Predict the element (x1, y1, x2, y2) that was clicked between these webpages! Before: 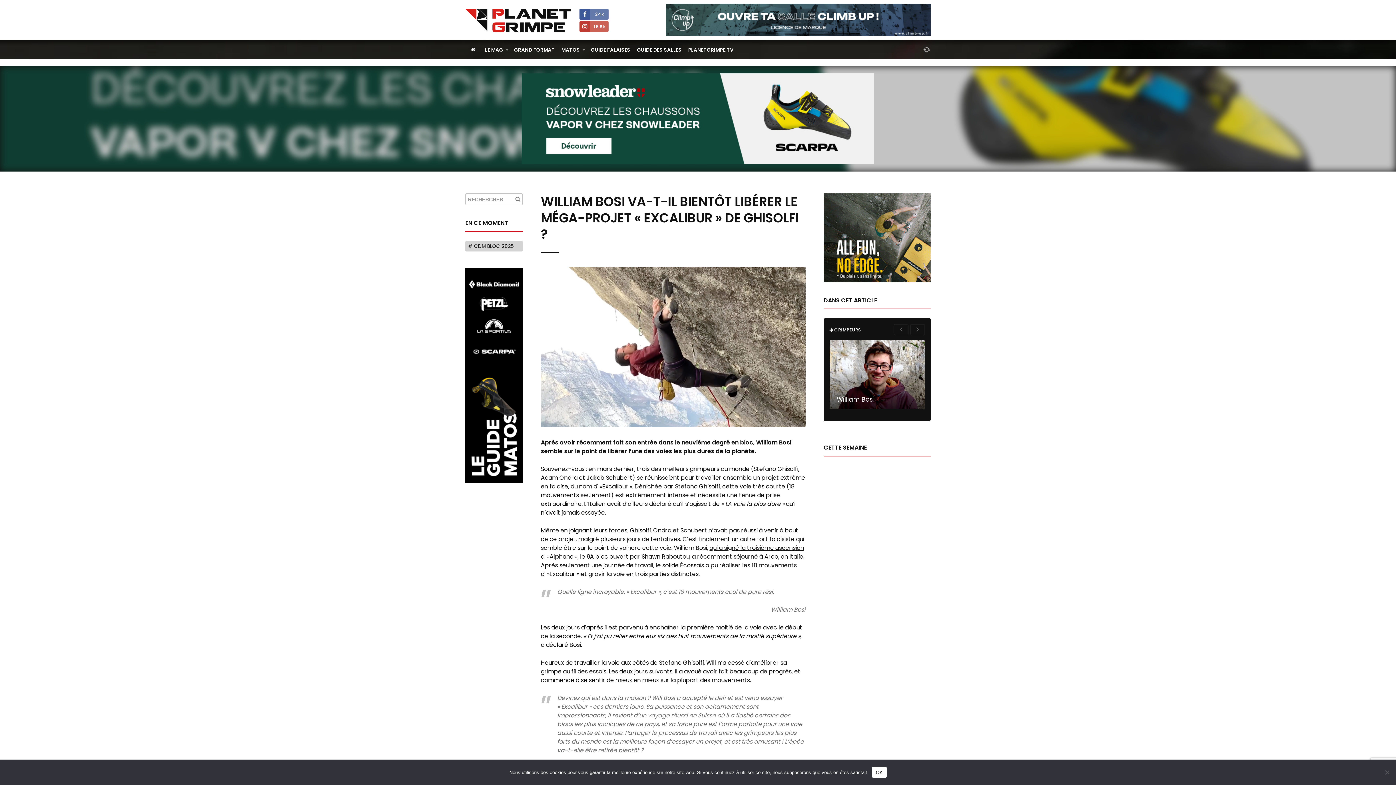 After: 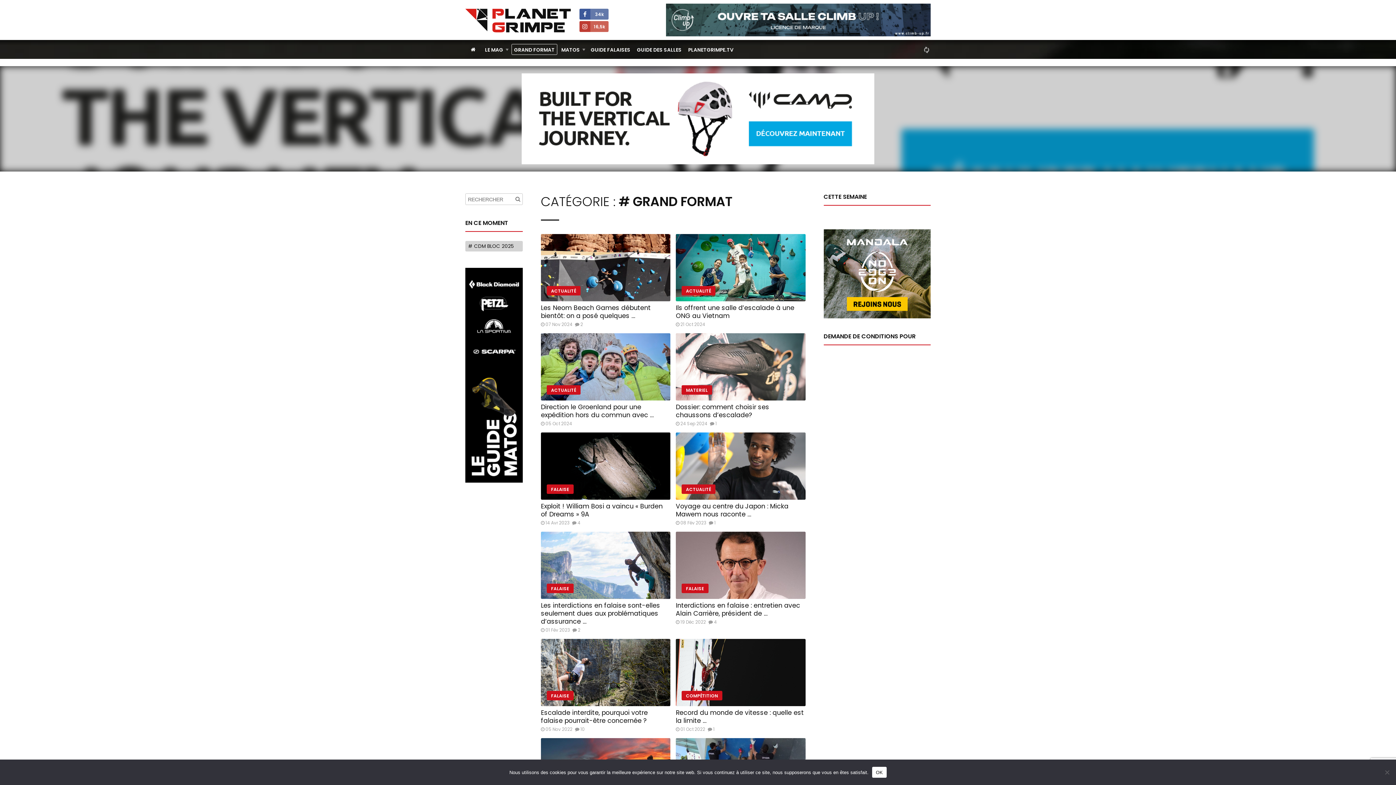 Action: bbox: (511, 44, 557, 54) label: GRAND FORMAT